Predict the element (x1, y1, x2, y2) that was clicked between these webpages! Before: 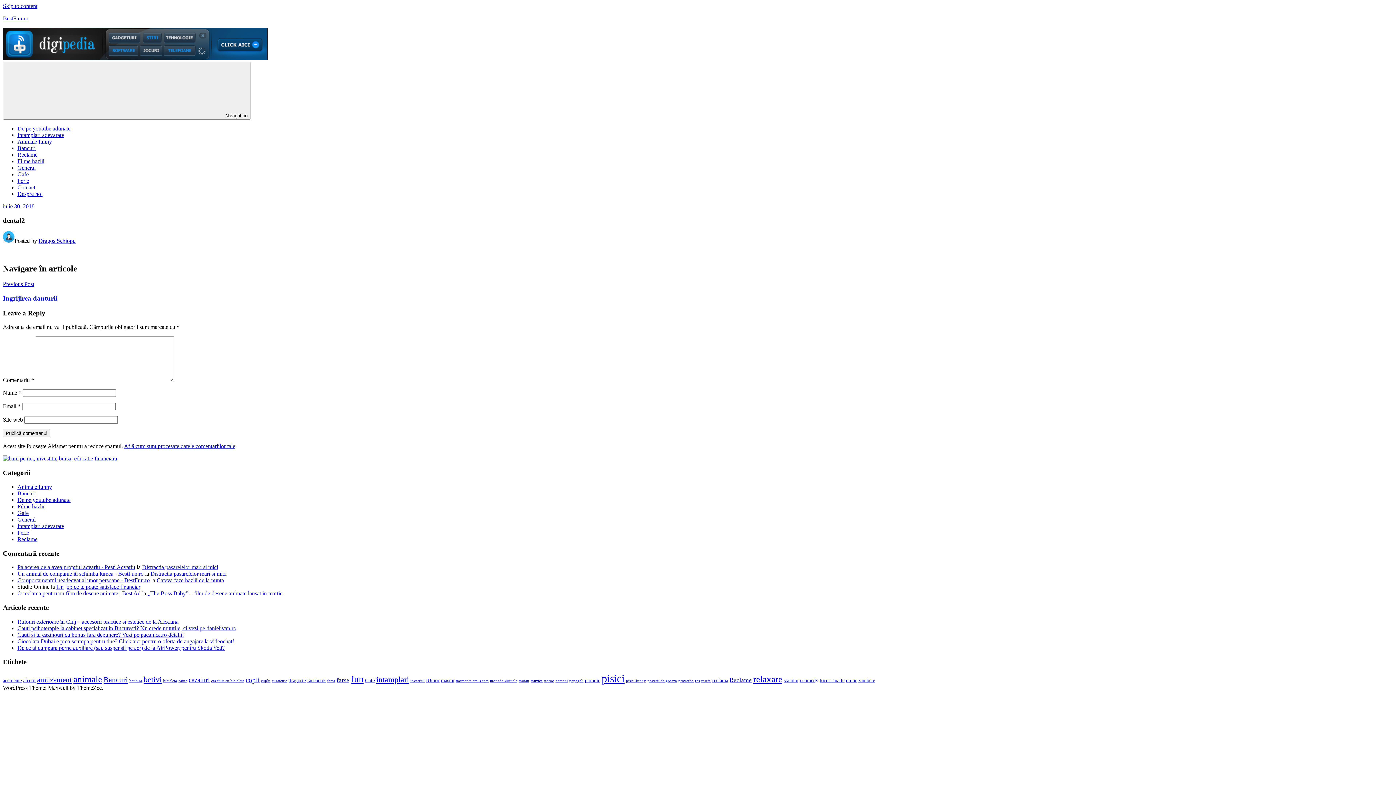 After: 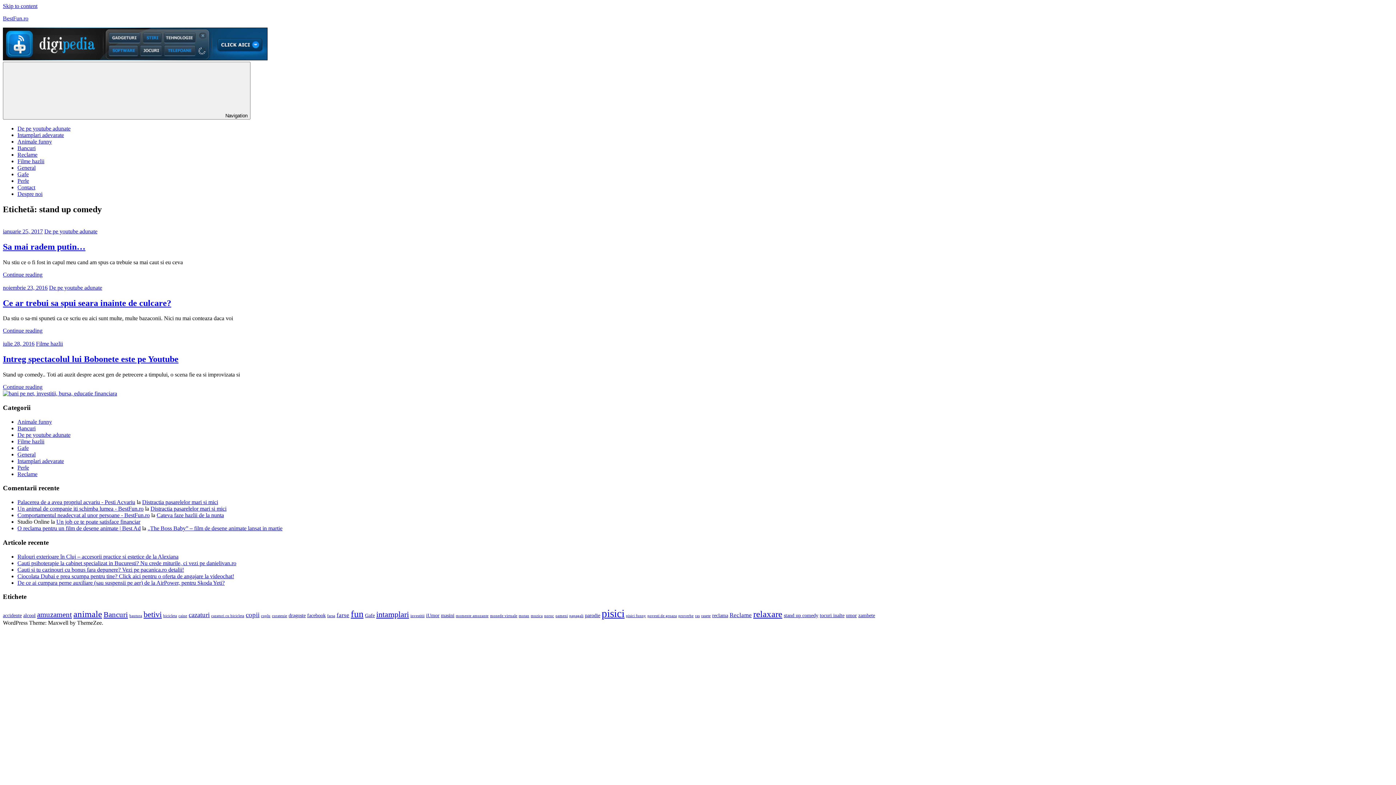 Action: bbox: (784, 678, 818, 683) label: stand up comedy (3 elemente)